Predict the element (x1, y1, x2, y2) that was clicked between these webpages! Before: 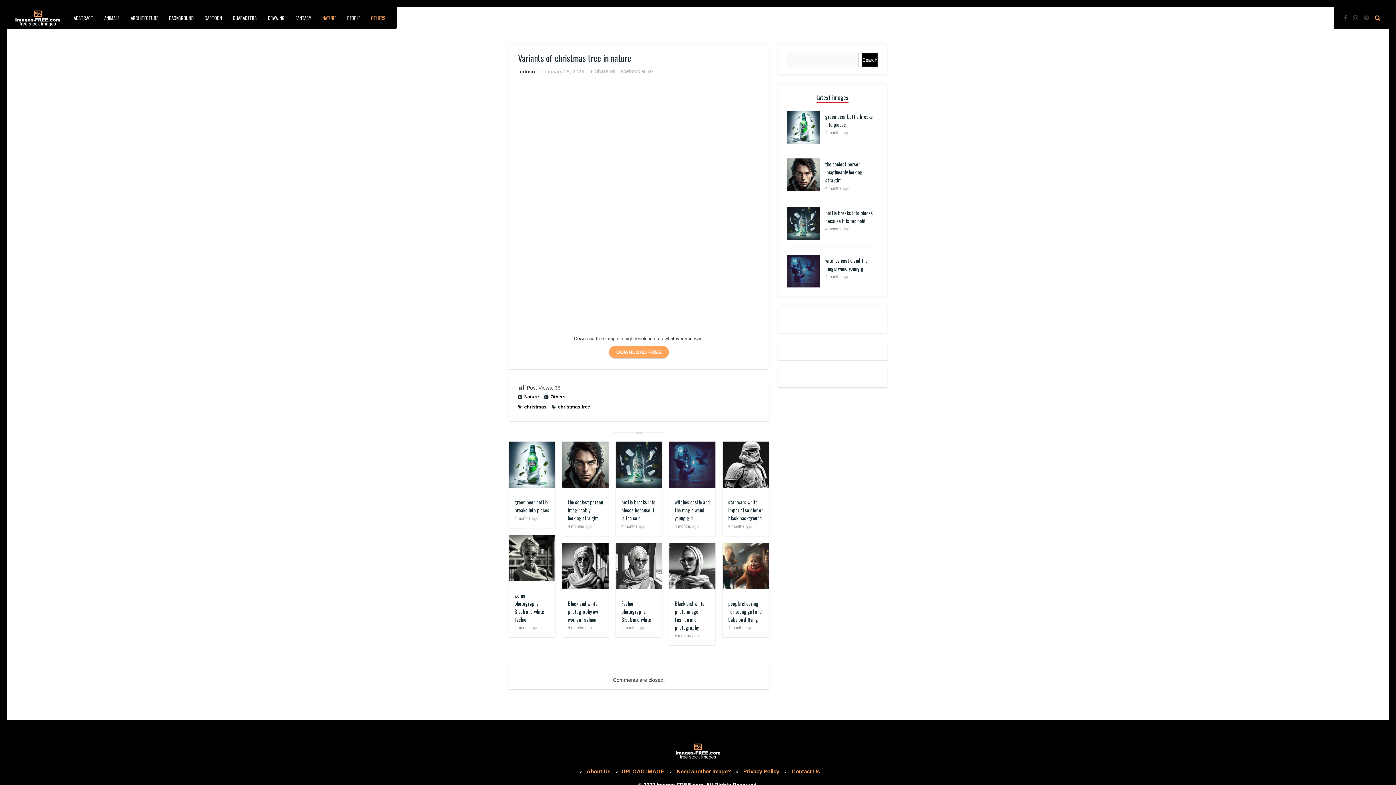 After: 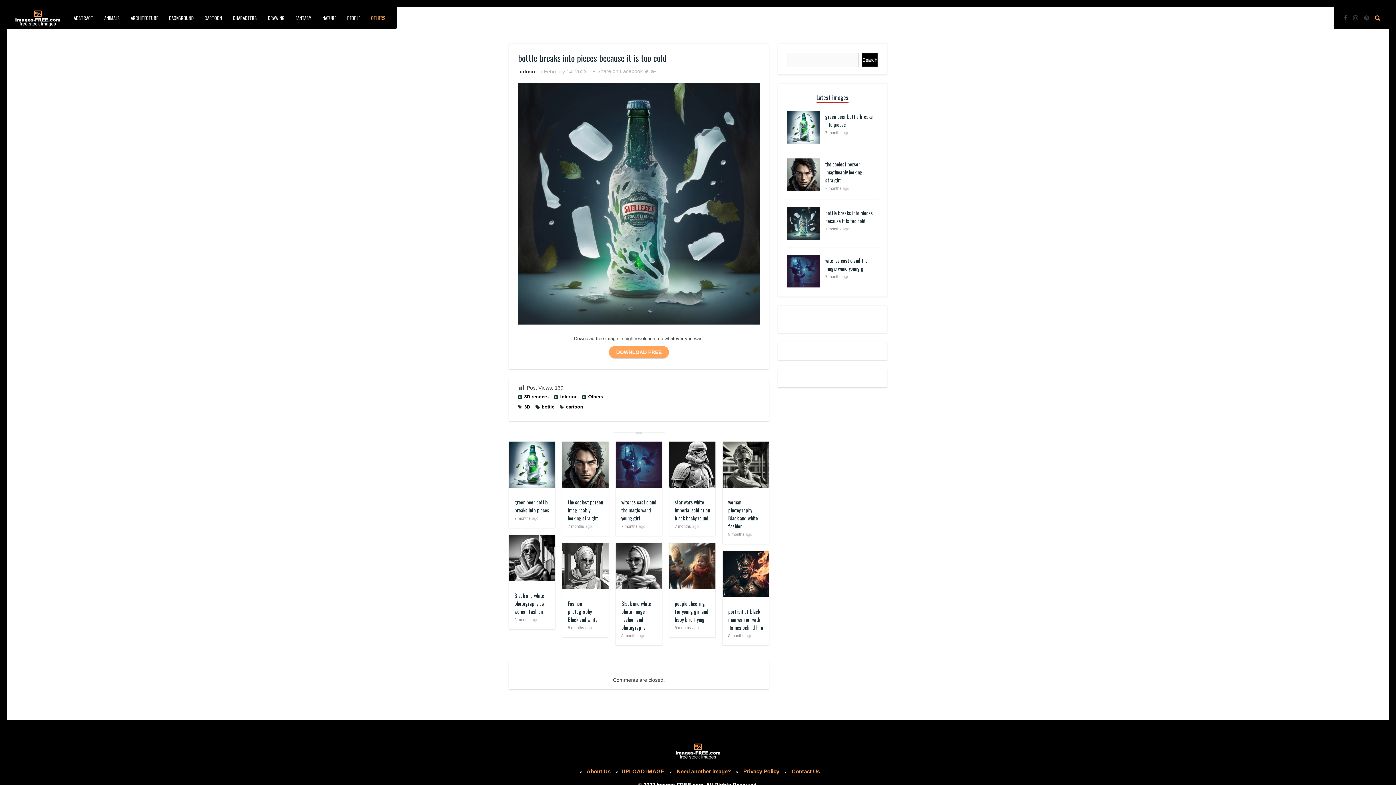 Action: bbox: (621, 498, 655, 522) label: bottle breaks into pieces because it is too cold